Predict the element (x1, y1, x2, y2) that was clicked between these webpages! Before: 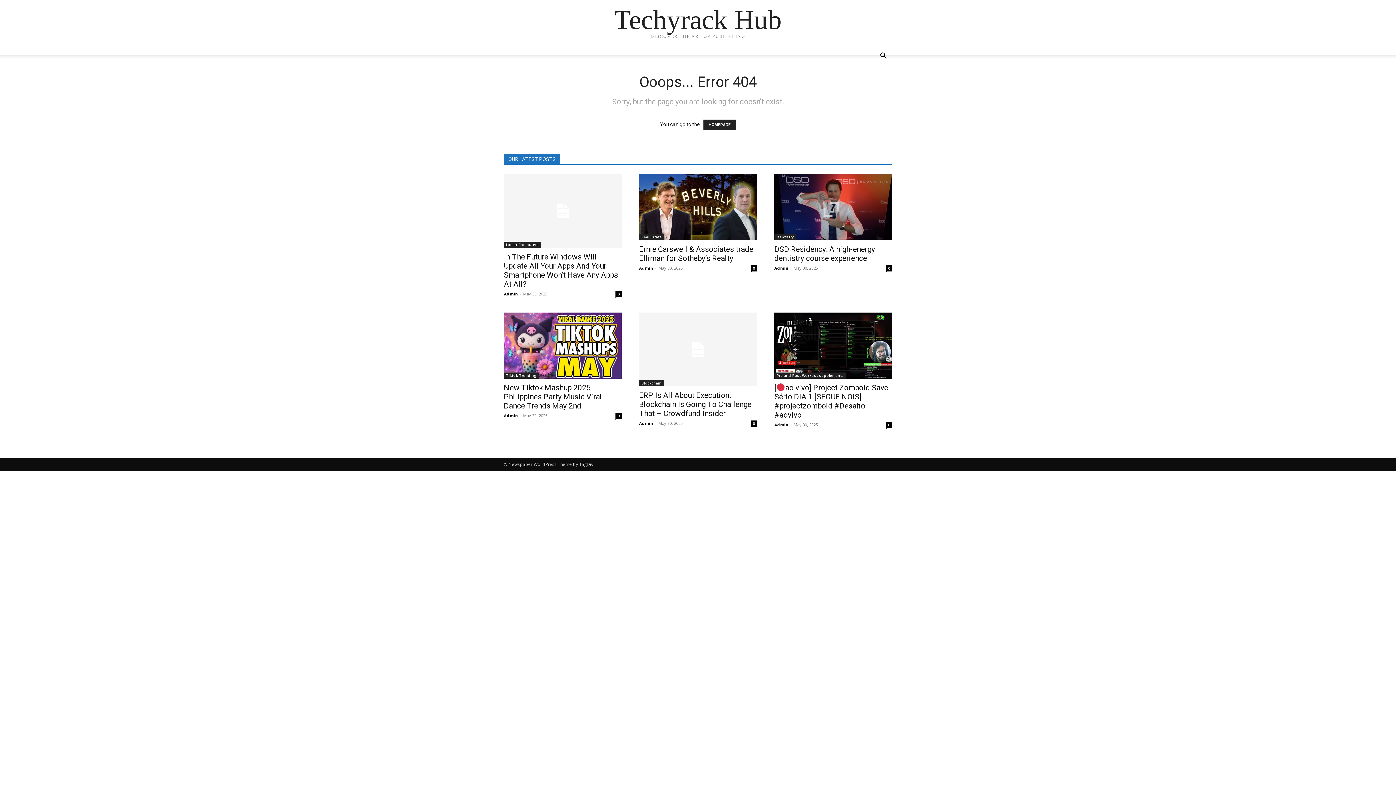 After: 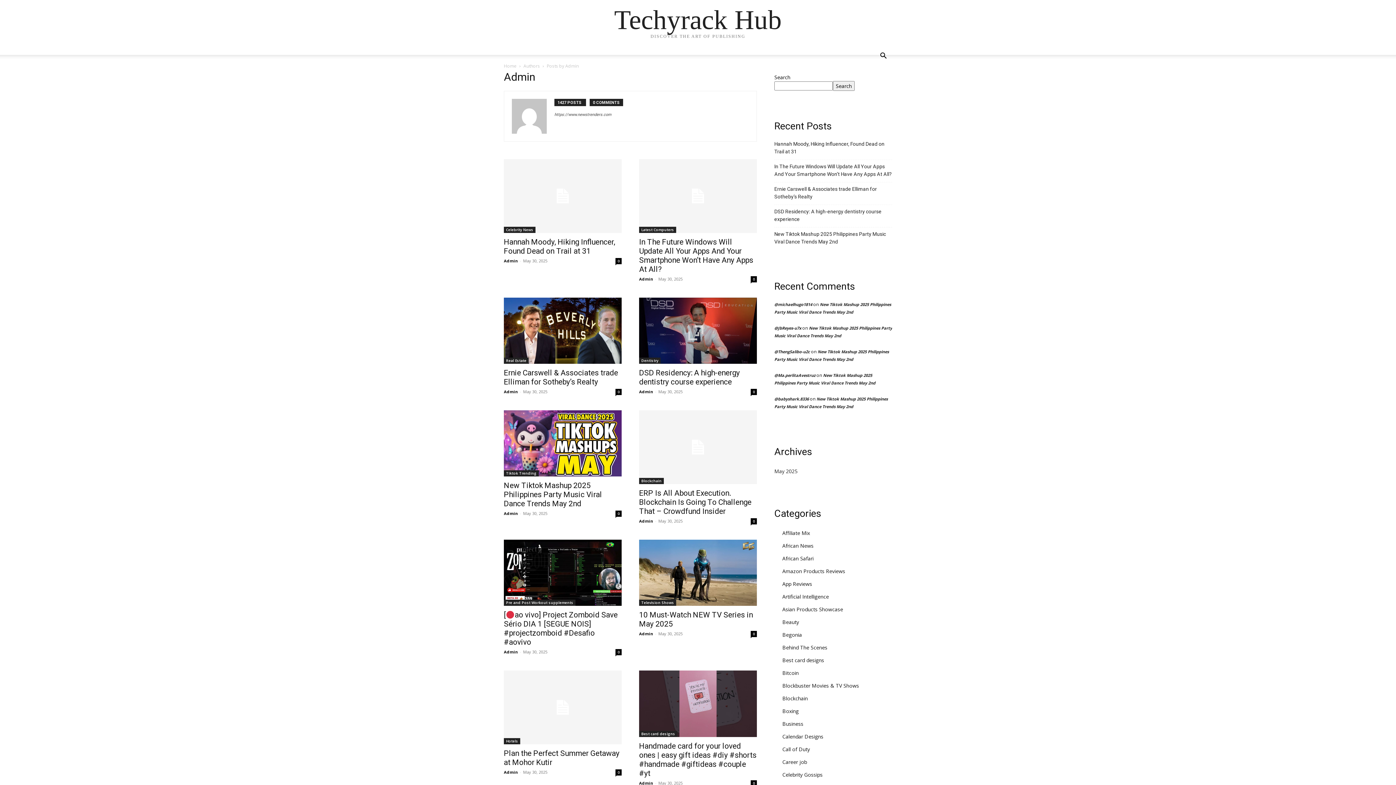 Action: label: Admin bbox: (504, 413, 518, 418)